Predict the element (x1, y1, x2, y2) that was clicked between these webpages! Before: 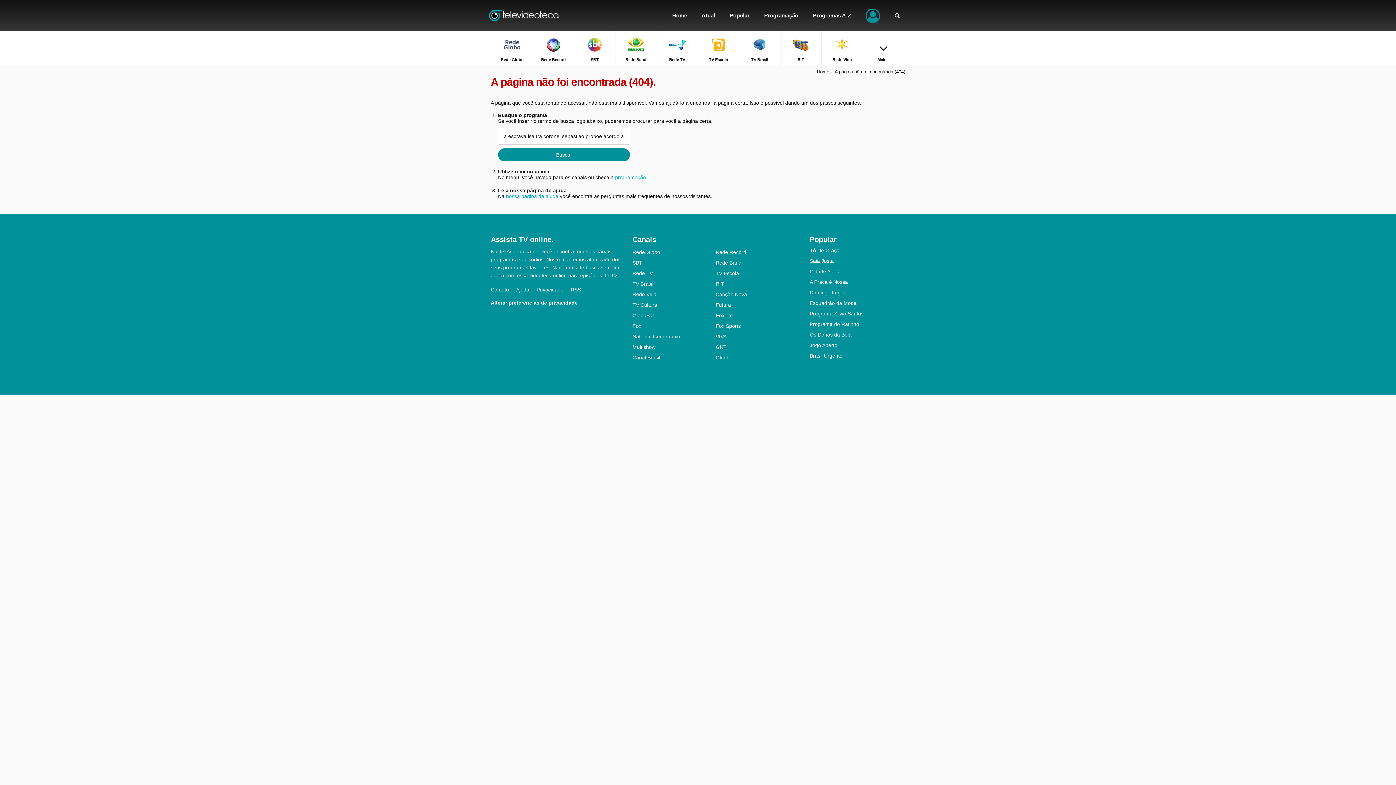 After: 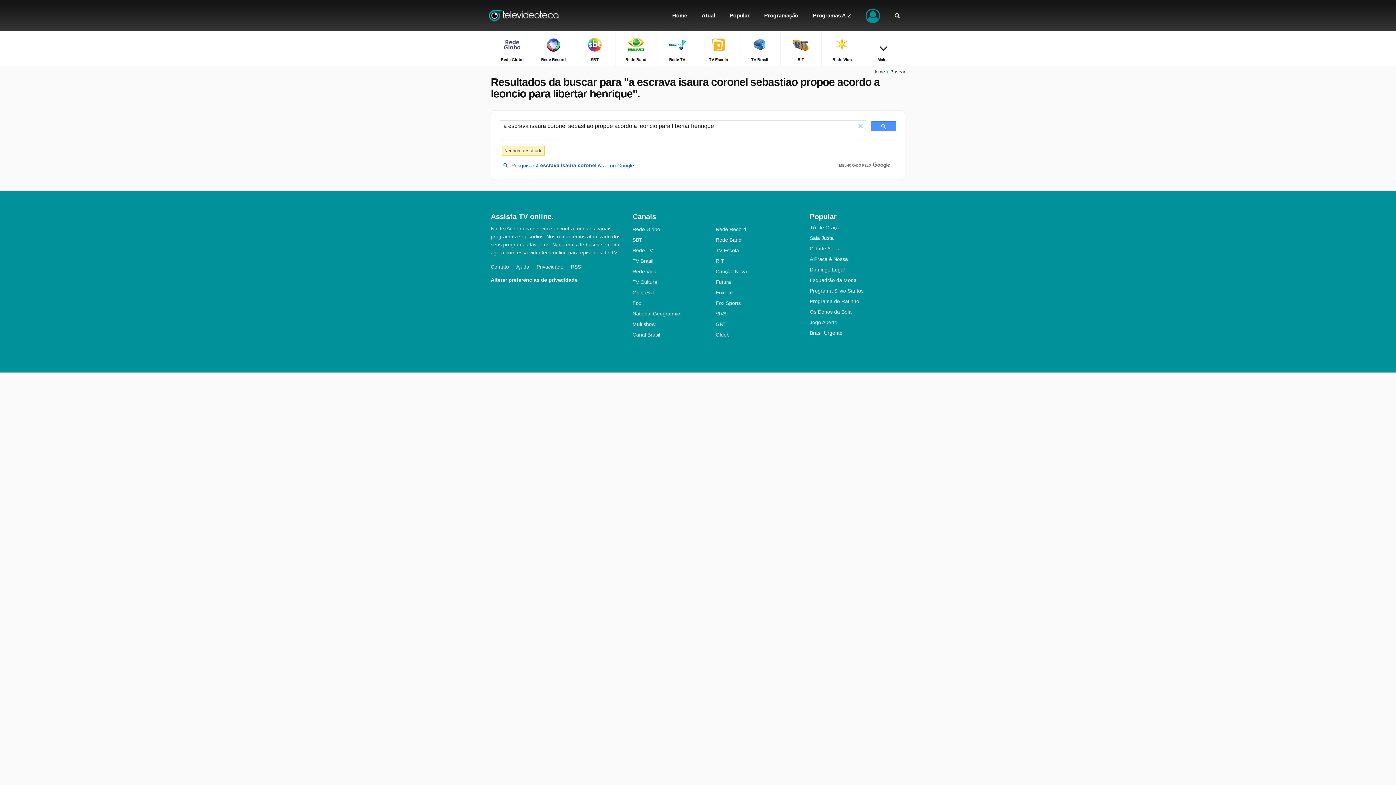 Action: label: Buscar bbox: (498, 148, 630, 161)